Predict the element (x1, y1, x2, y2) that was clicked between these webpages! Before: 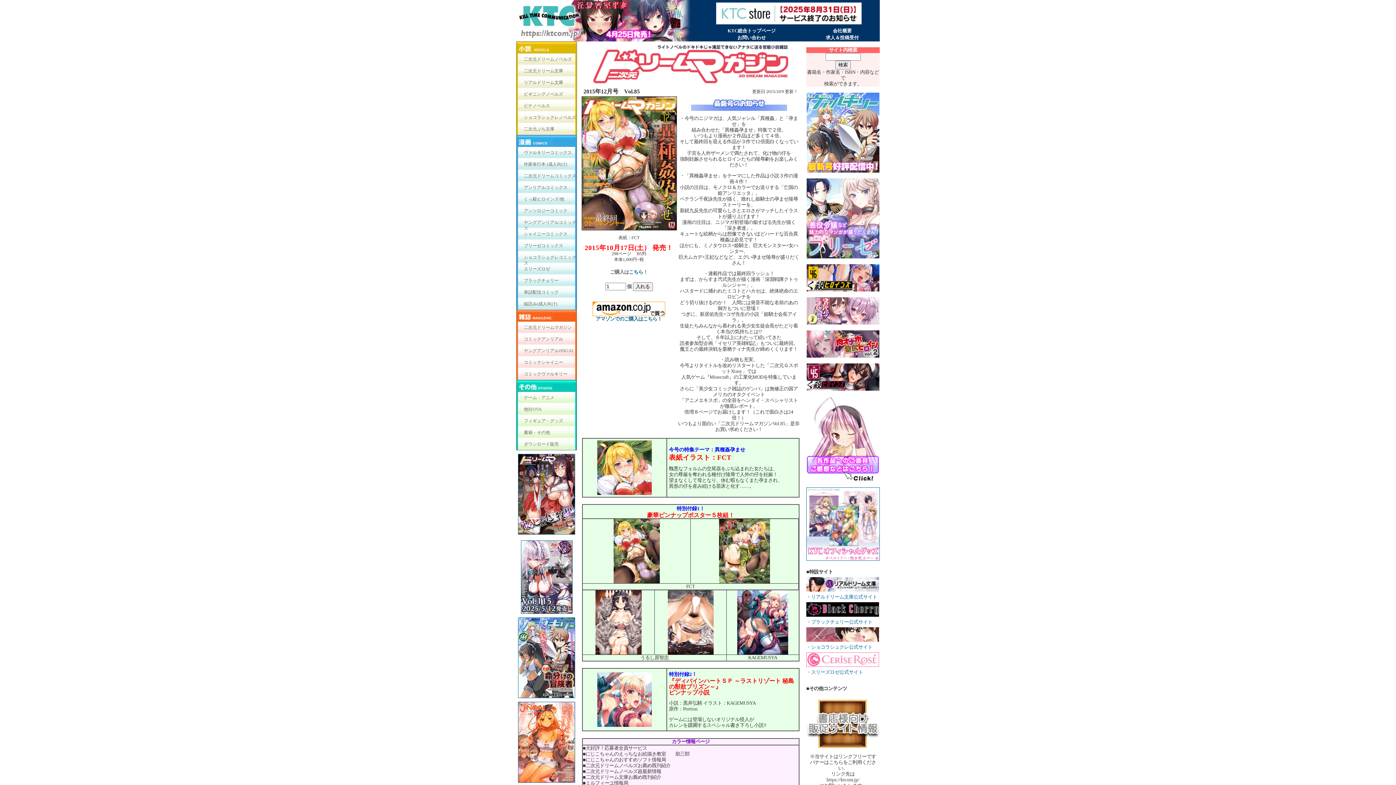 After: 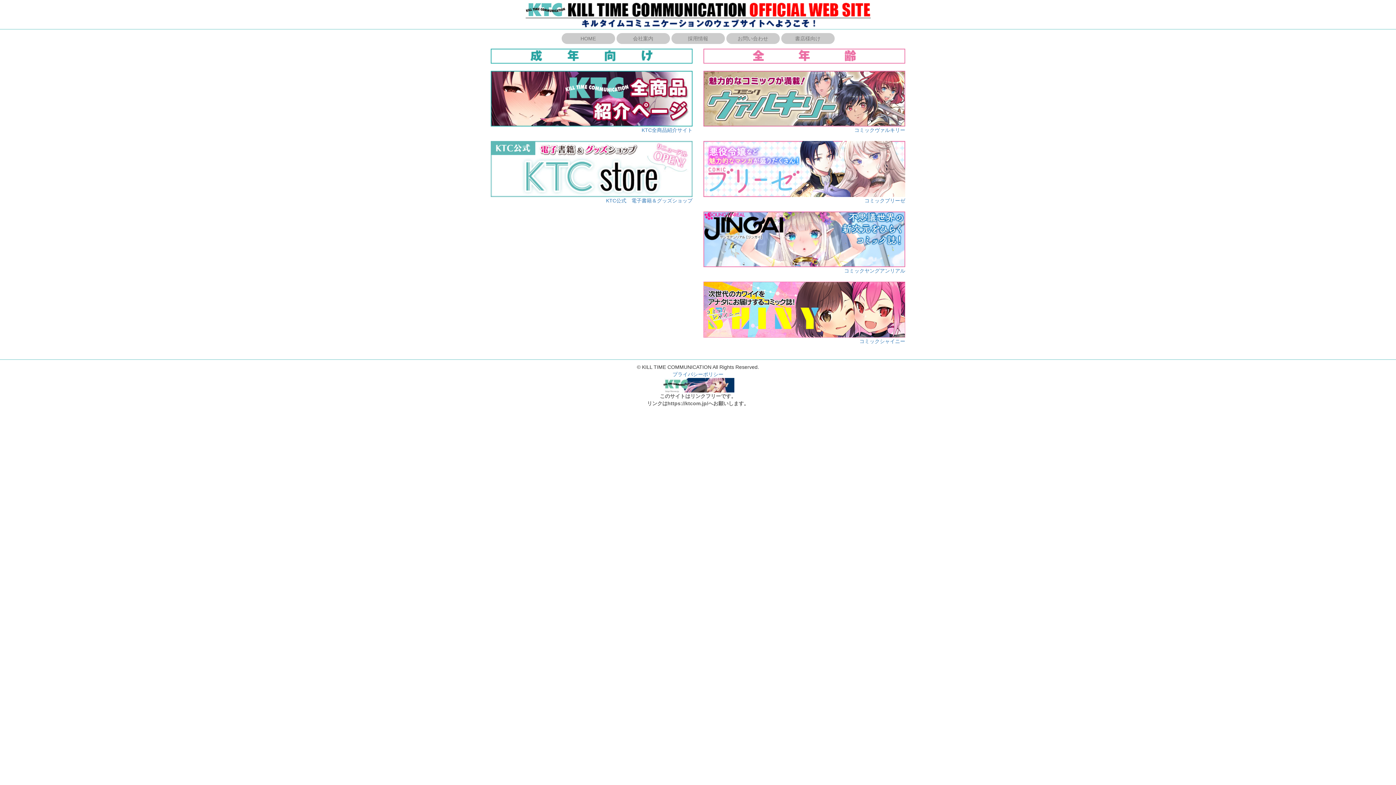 Action: bbox: (727, 28, 775, 33) label: KTC総合トップページ